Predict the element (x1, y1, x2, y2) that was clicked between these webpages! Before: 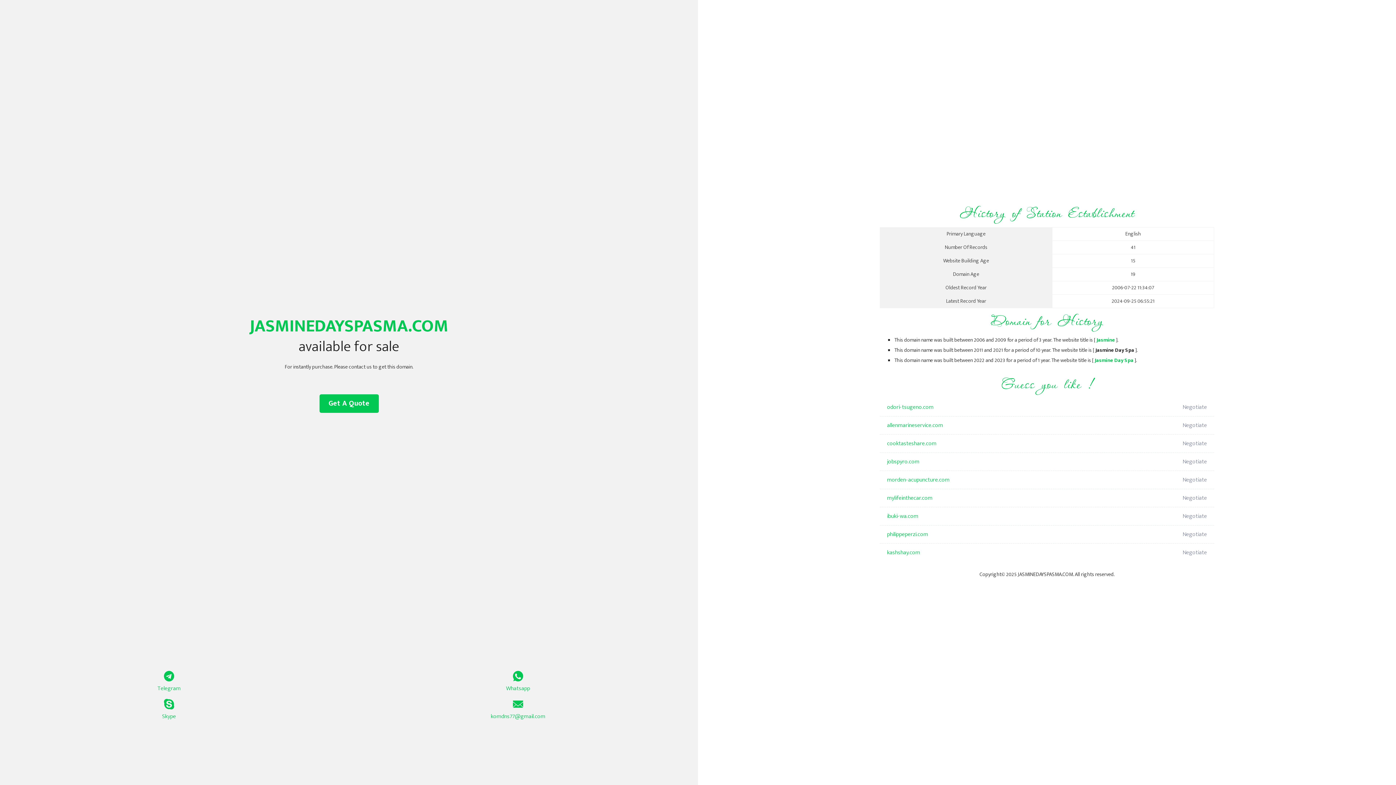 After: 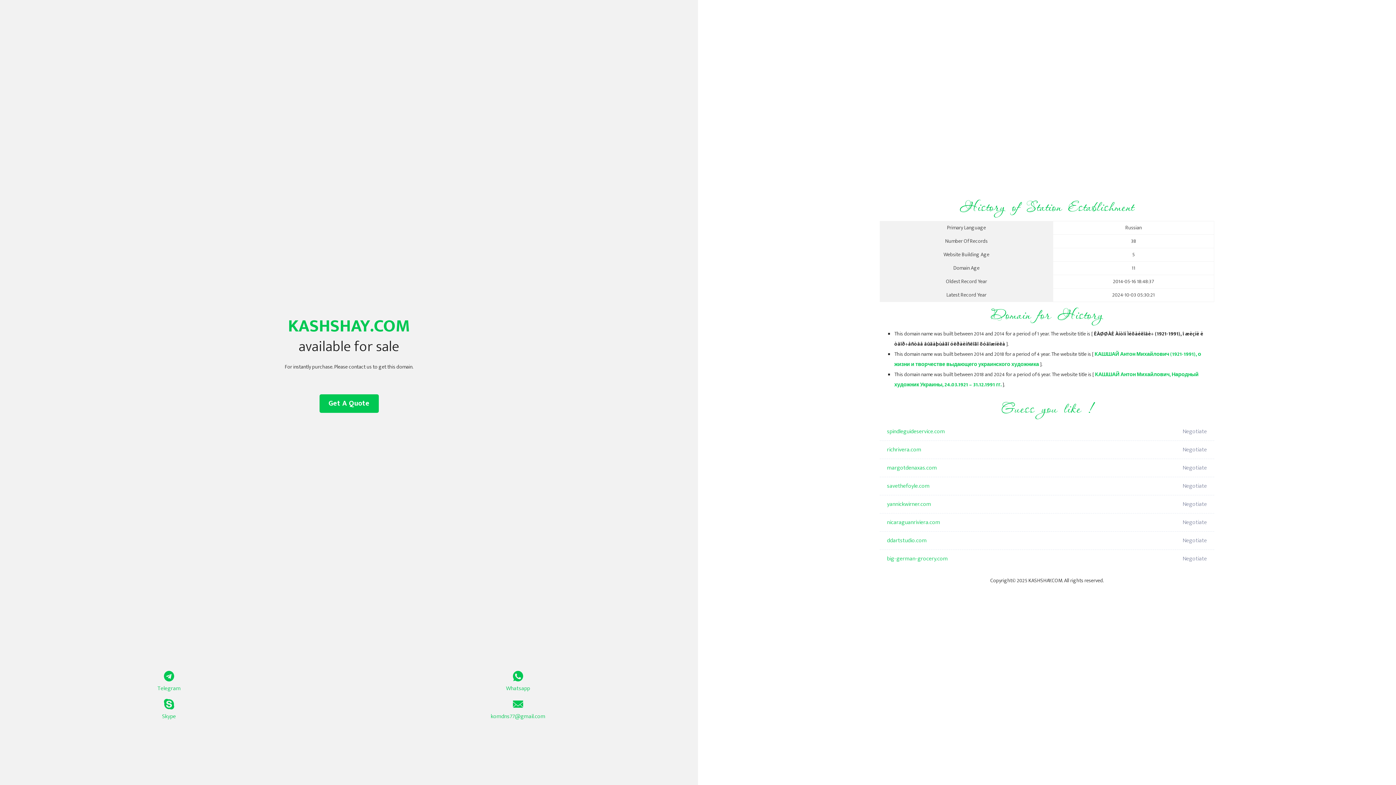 Action: label: kashshay.com bbox: (887, 544, 1098, 562)